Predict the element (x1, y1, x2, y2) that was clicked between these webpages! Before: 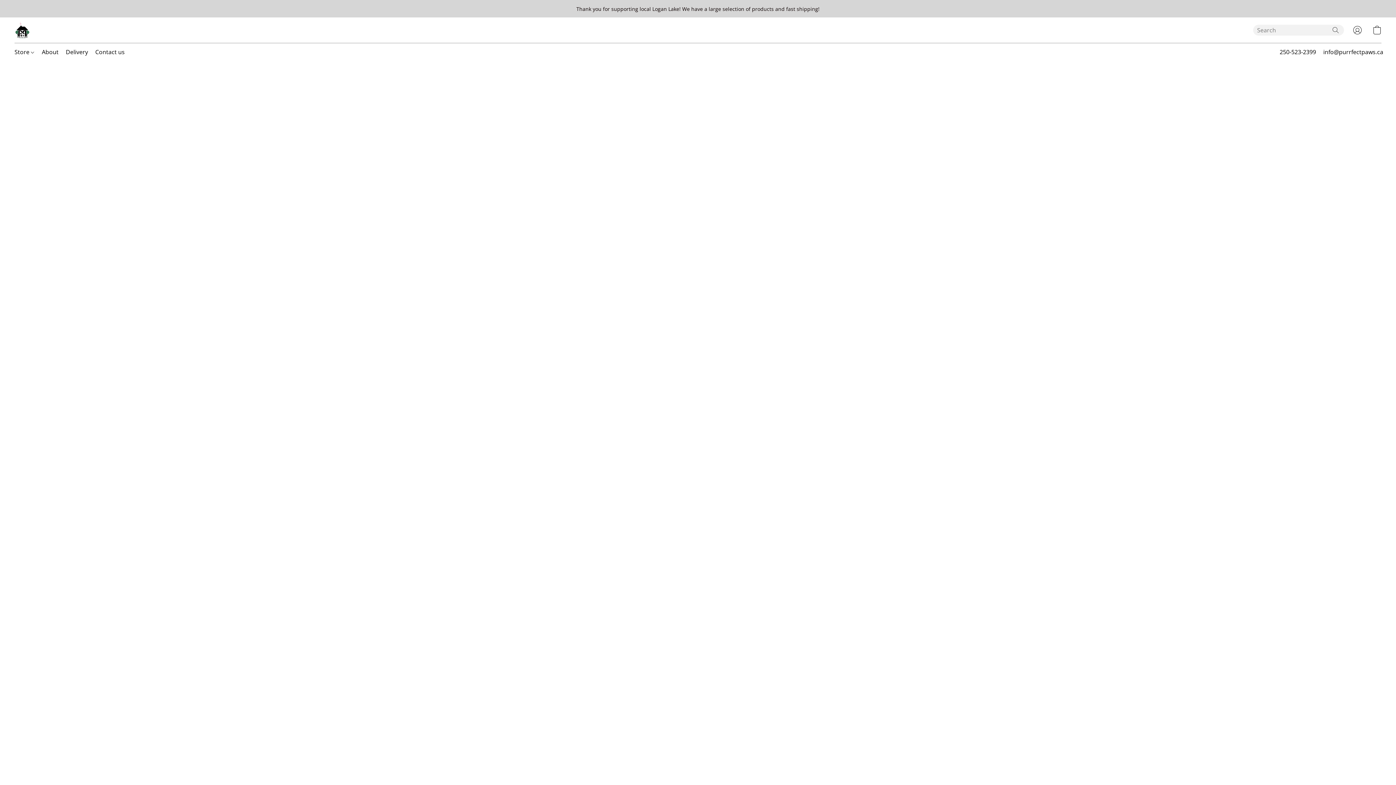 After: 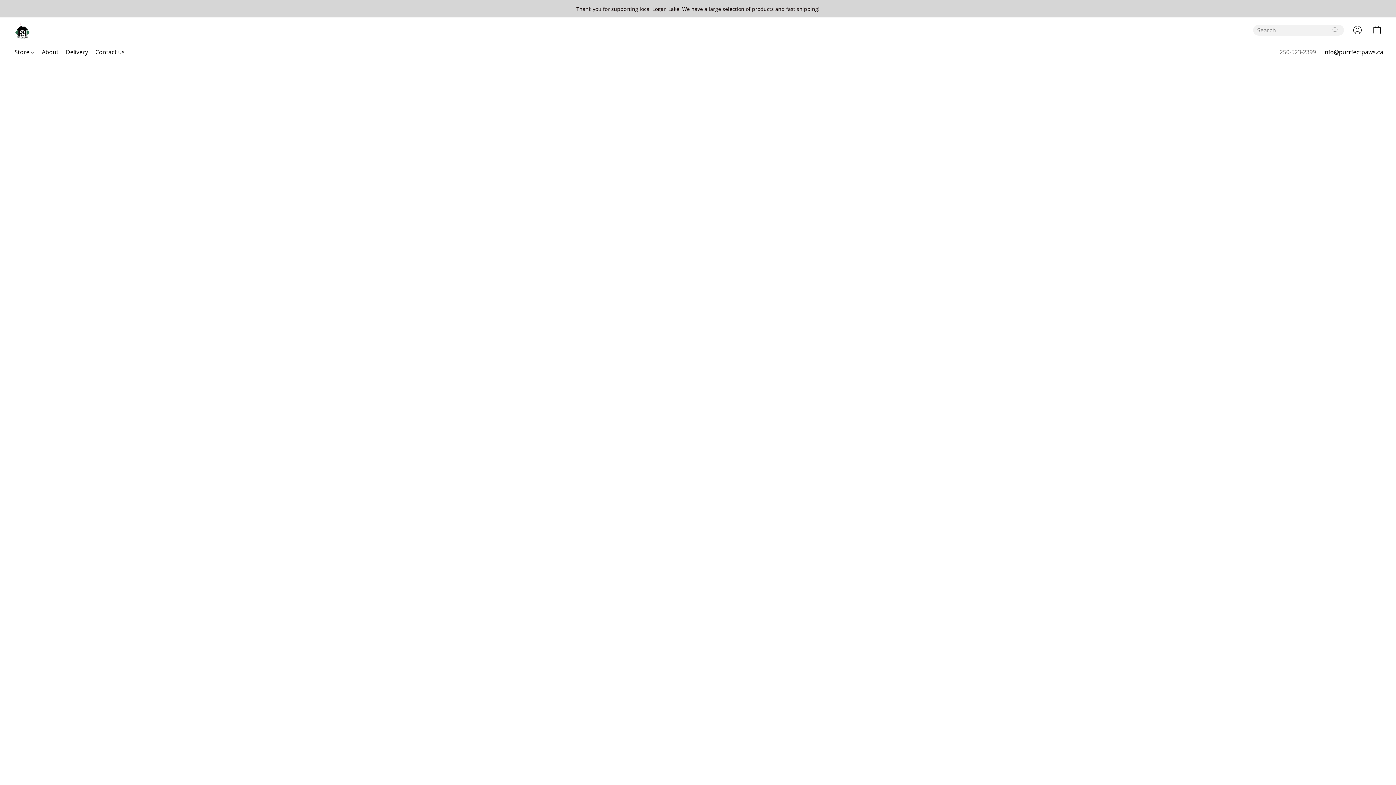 Action: label: Call the store’s phone number bbox: (1280, 46, 1316, 57)